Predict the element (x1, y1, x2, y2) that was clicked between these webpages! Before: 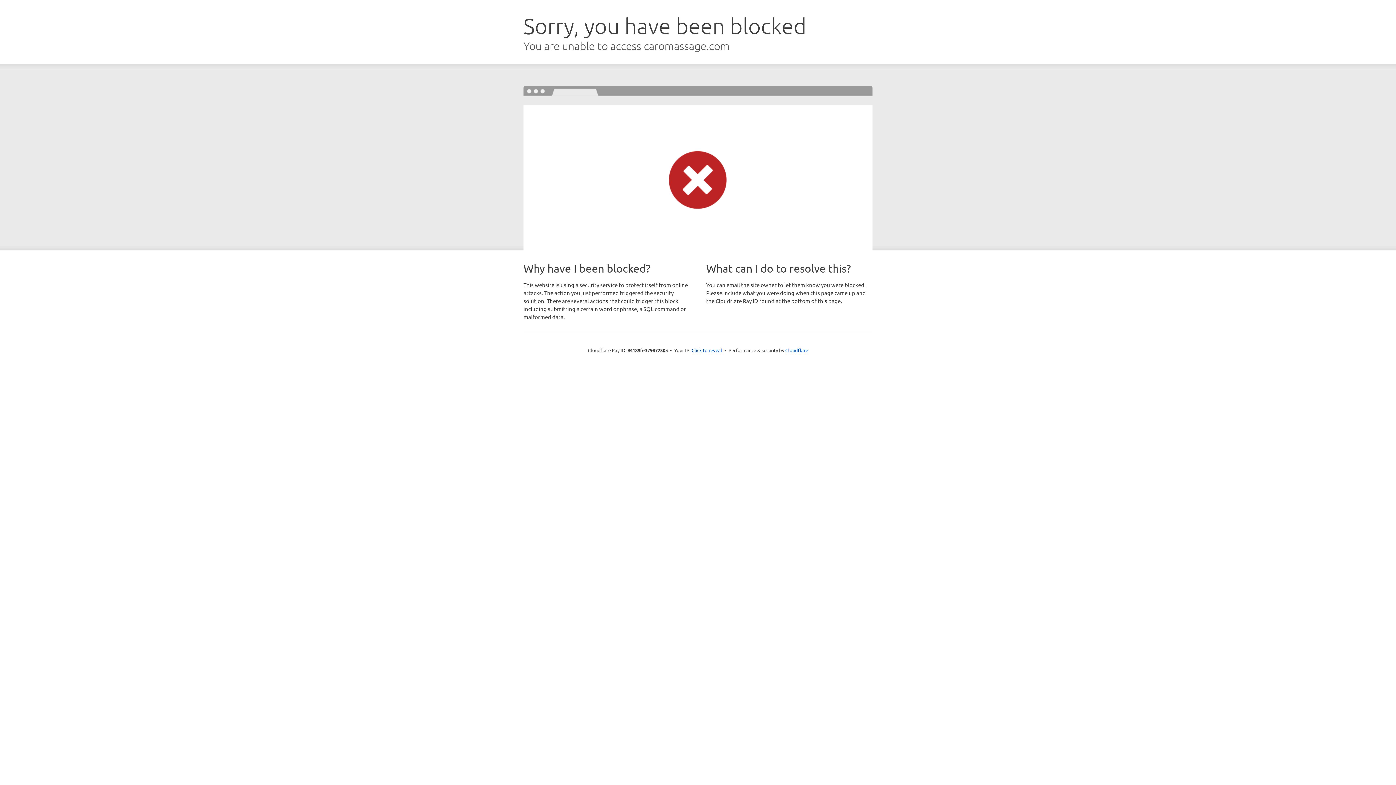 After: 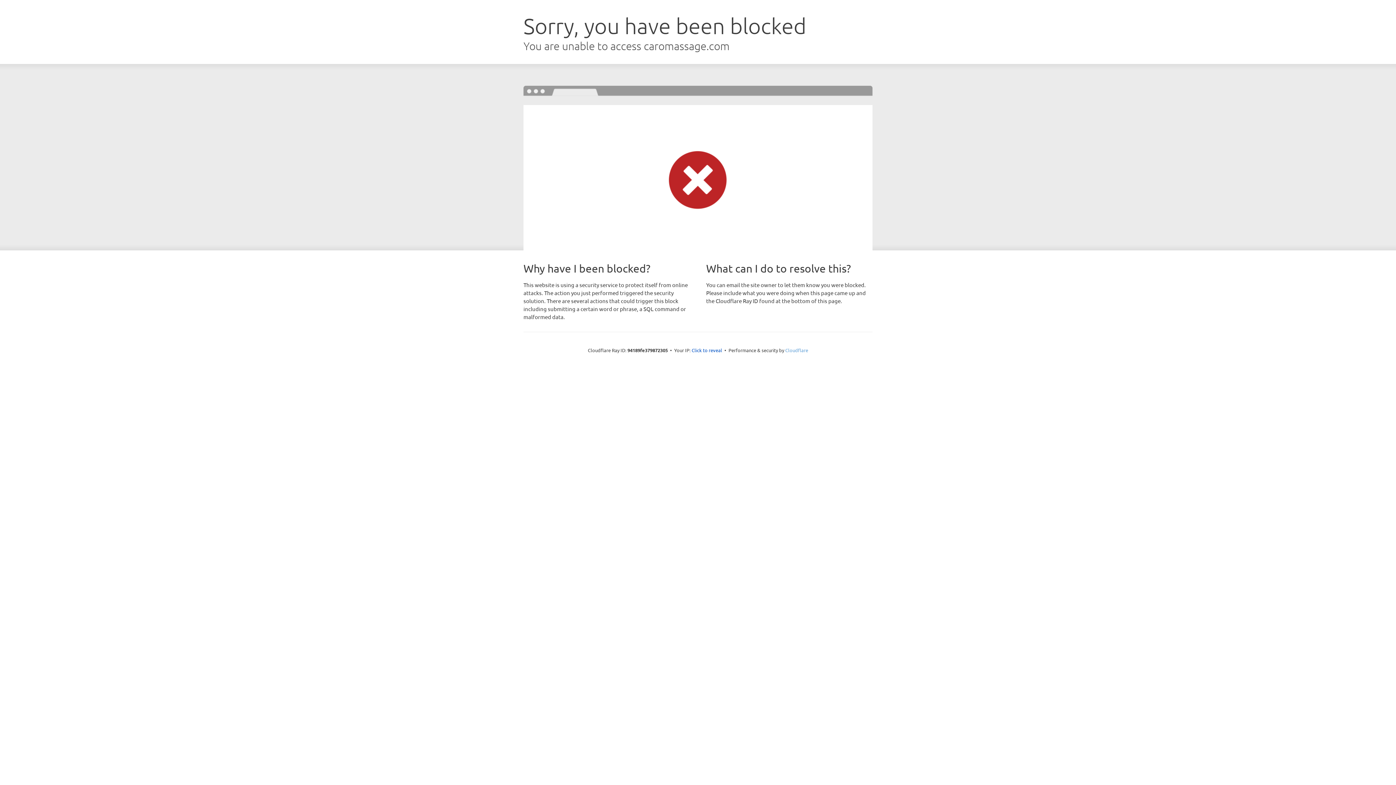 Action: bbox: (785, 347, 808, 353) label: Cloudflare